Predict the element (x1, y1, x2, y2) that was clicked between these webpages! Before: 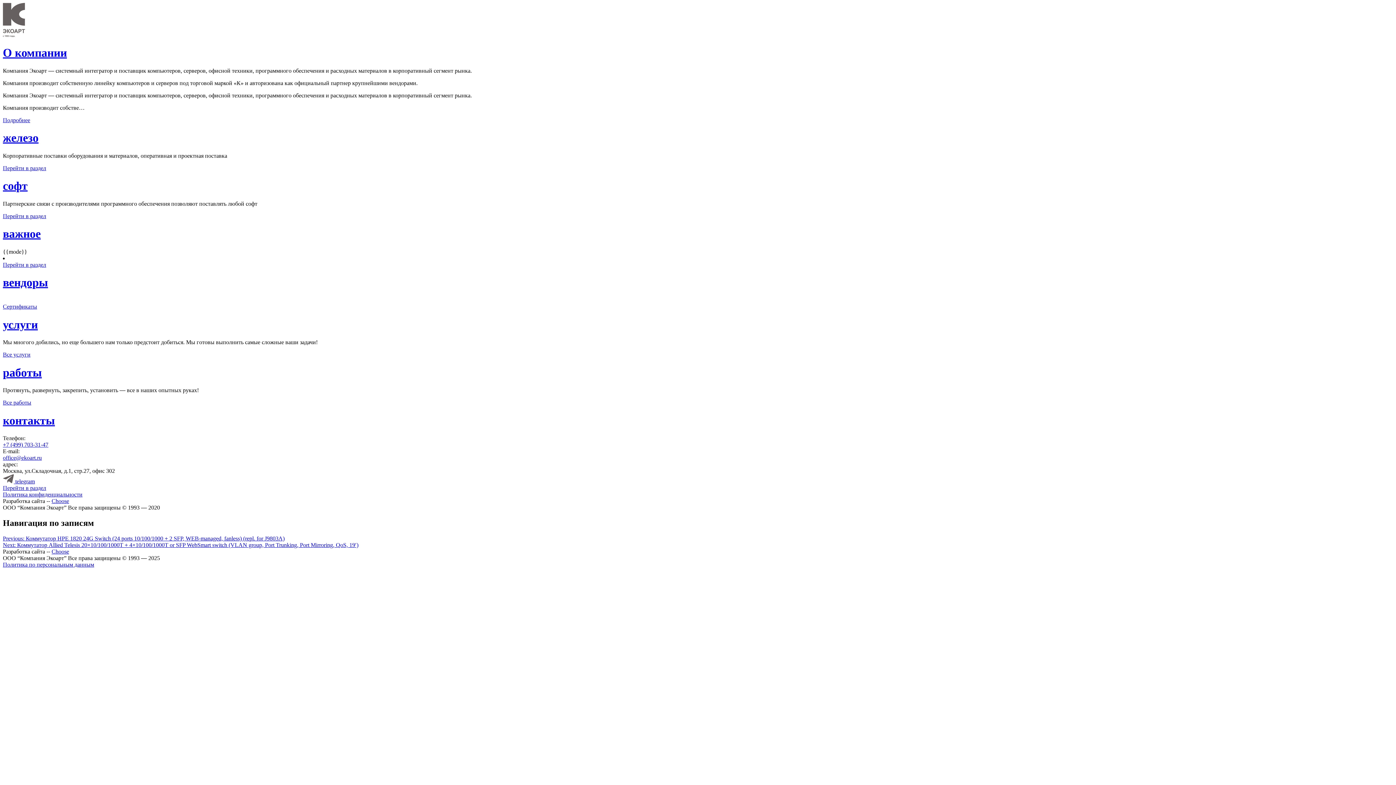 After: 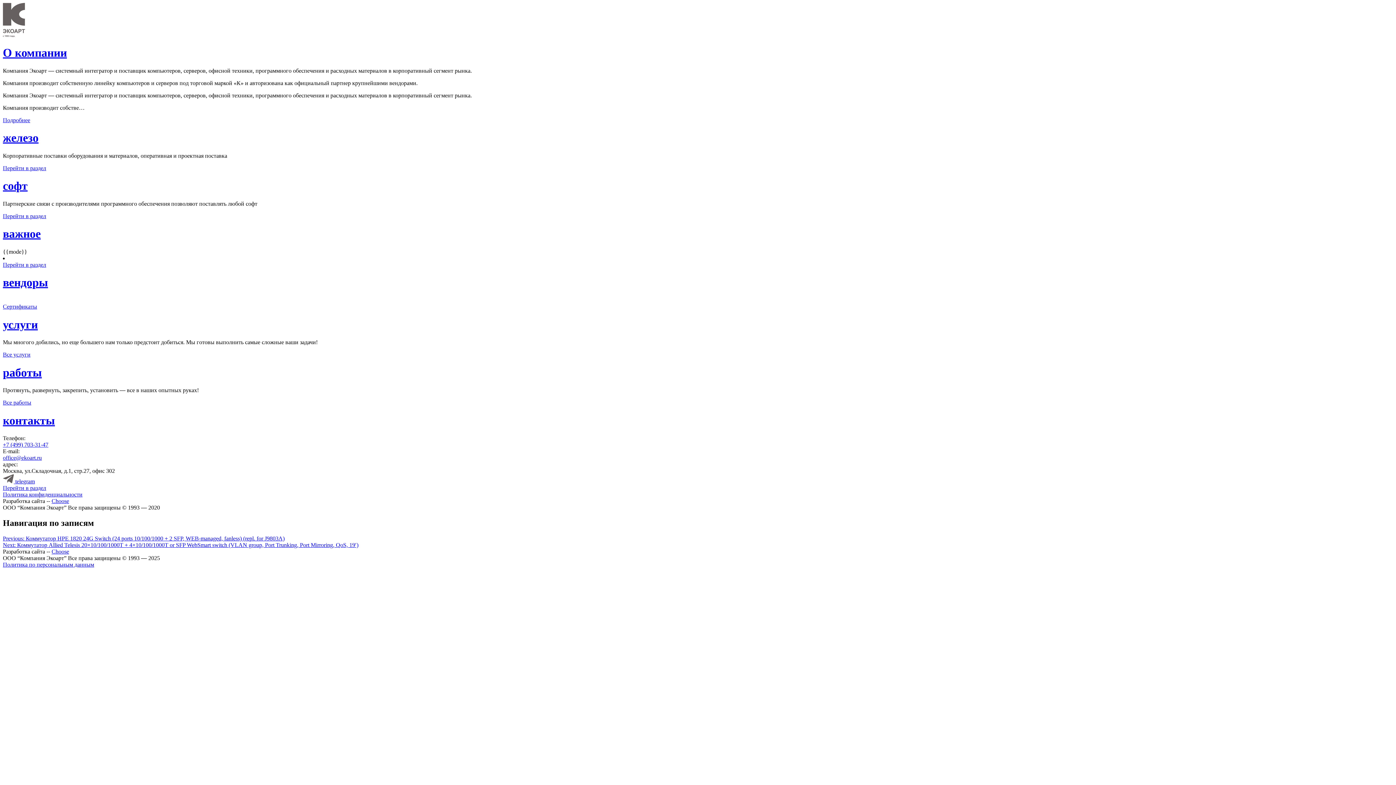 Action: bbox: (2, 491, 82, 497) label: Политика конфиденциальности